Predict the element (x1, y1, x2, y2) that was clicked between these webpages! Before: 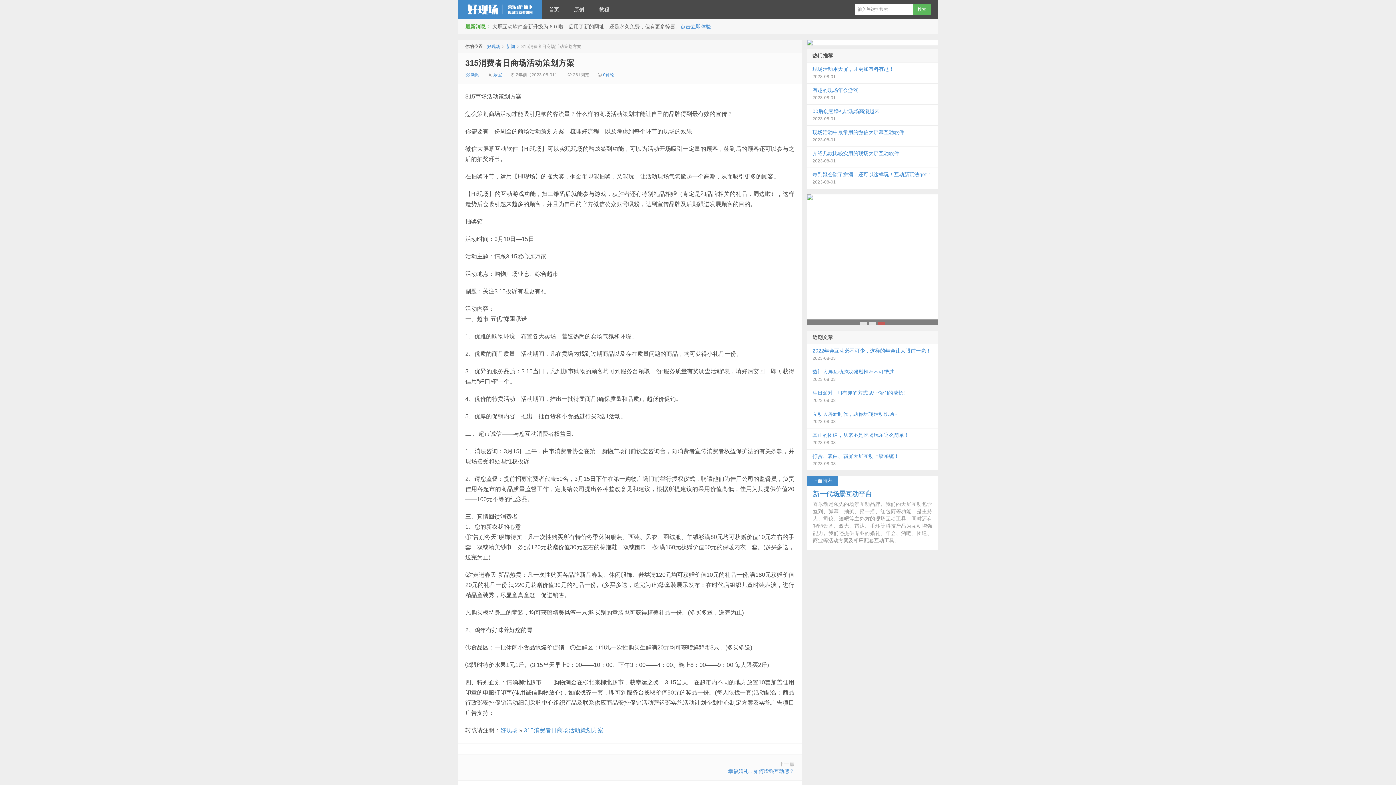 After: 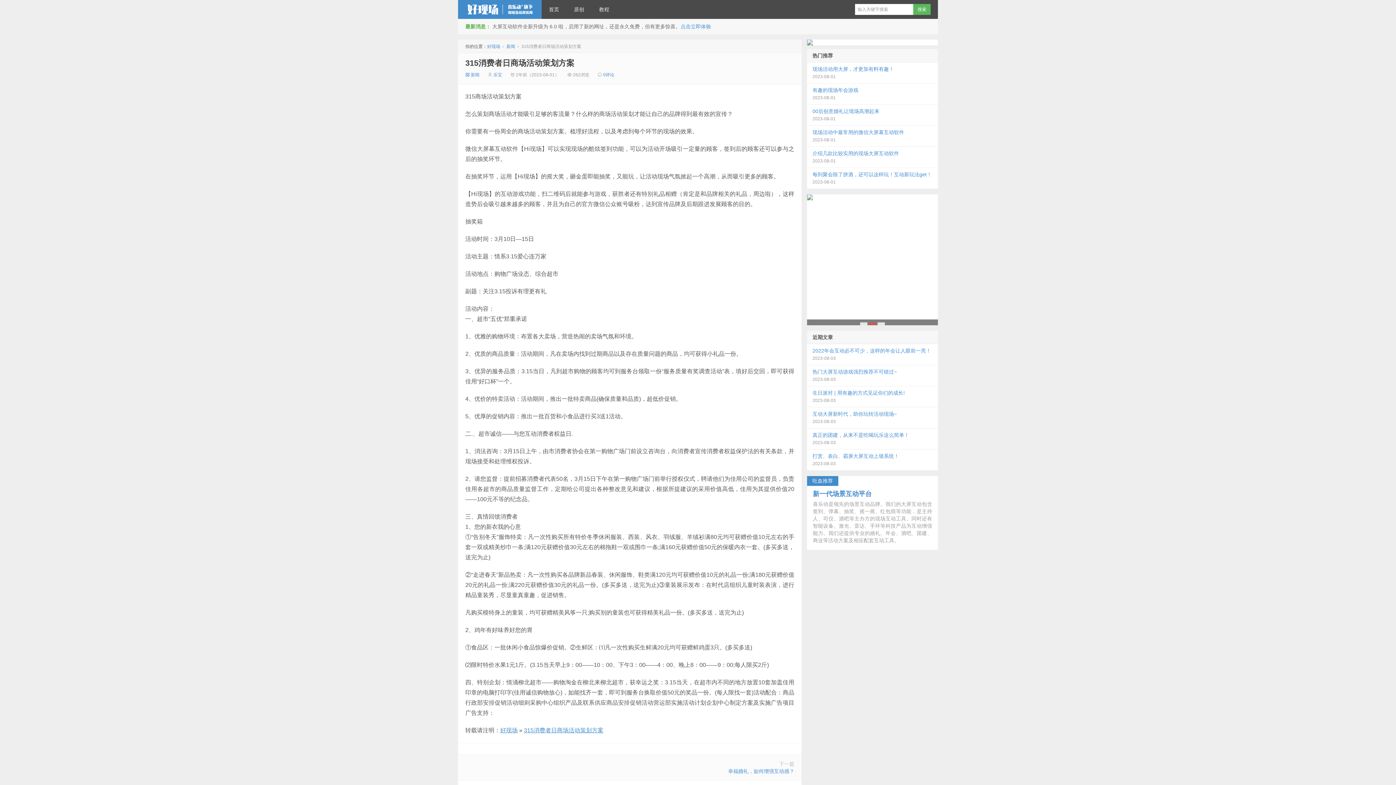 Action: label: 315消费者日商场活动策划方案 bbox: (524, 727, 603, 733)